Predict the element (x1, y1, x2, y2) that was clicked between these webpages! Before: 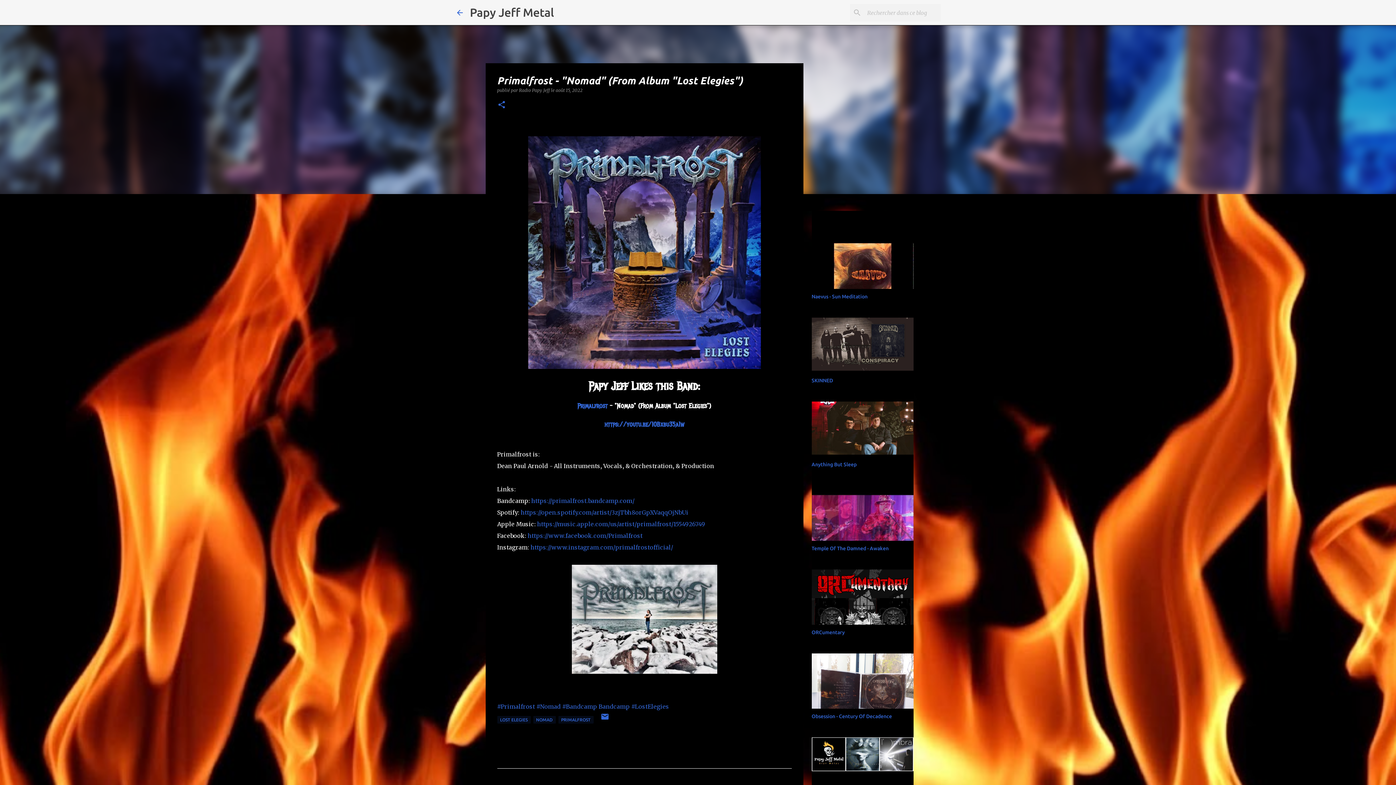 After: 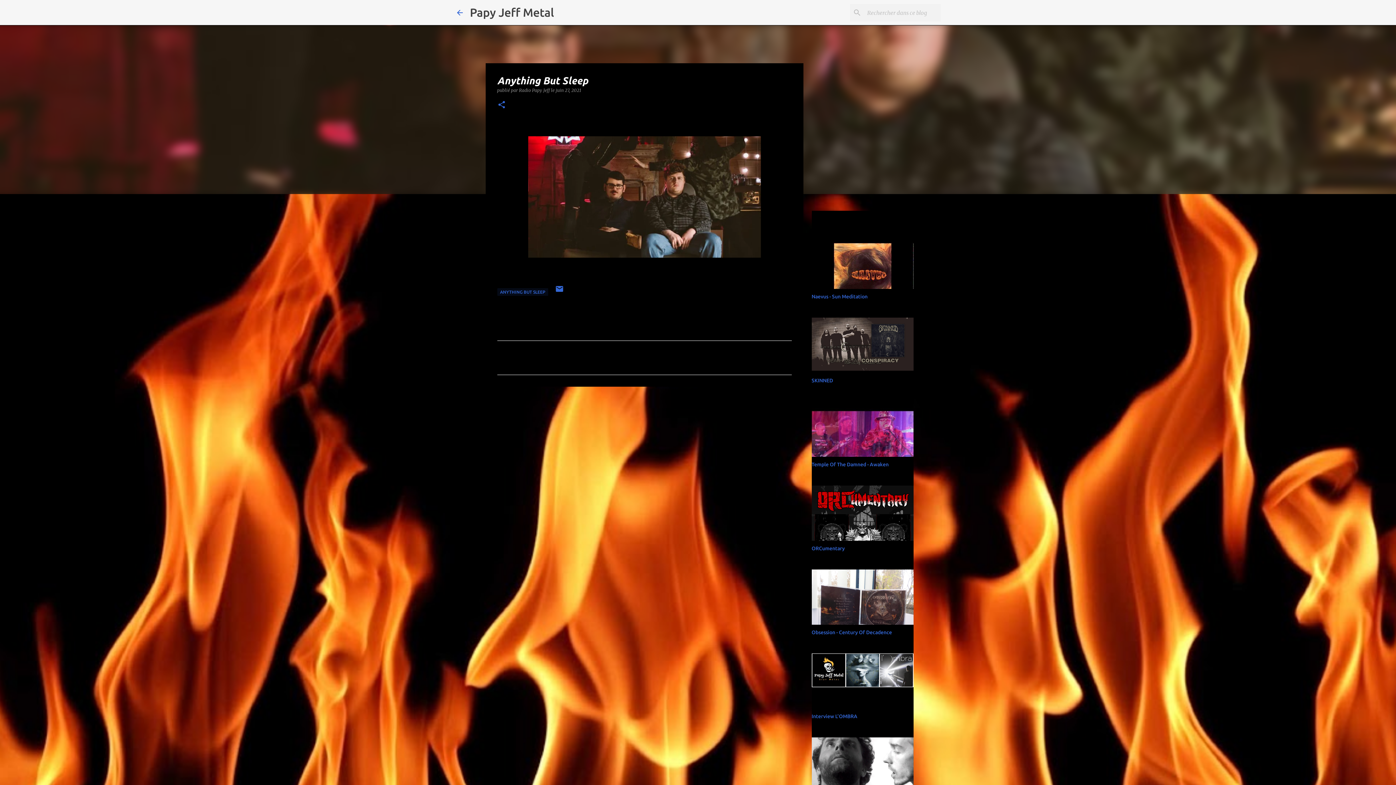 Action: bbox: (811, 449, 913, 456)